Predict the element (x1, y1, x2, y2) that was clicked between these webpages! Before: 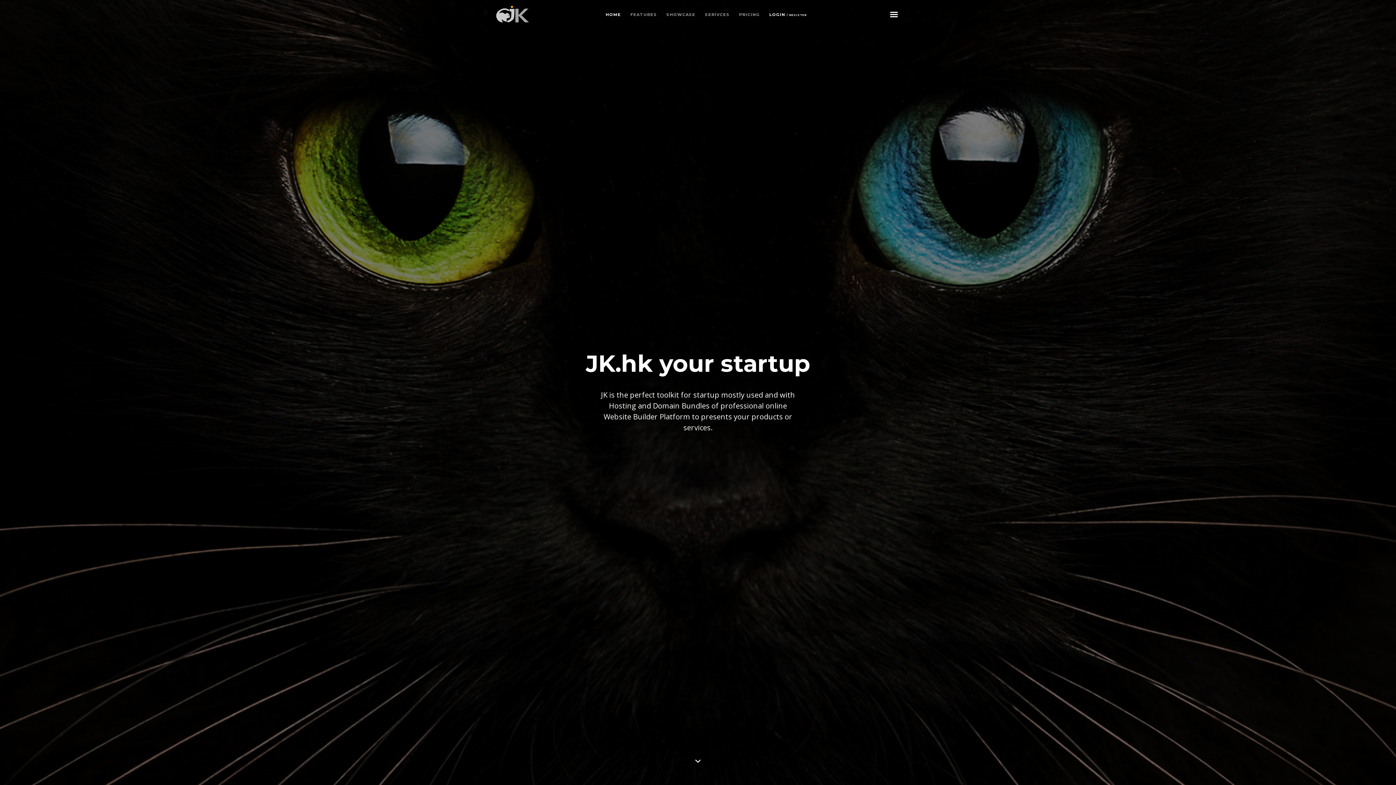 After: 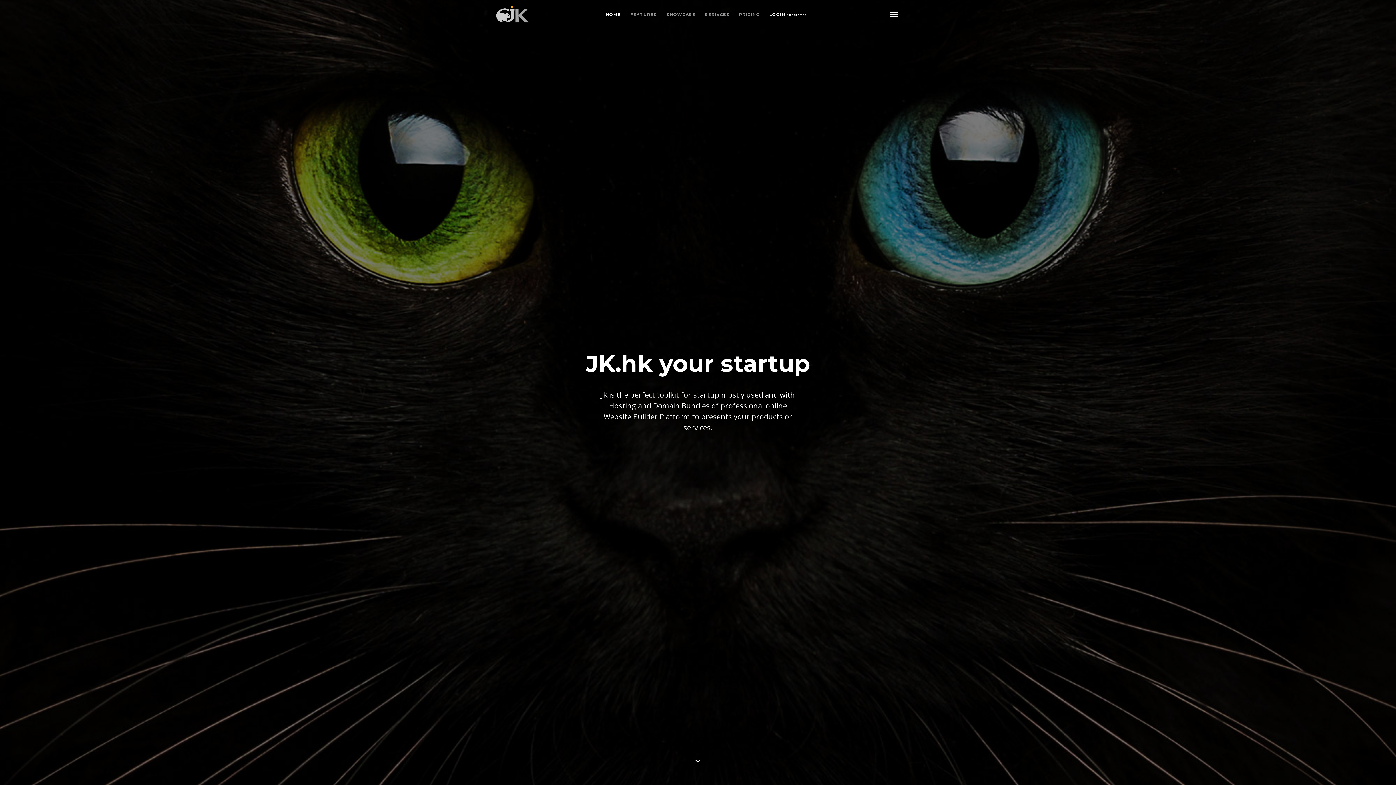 Action: label: HOME bbox: (605, 0, 621, 29)